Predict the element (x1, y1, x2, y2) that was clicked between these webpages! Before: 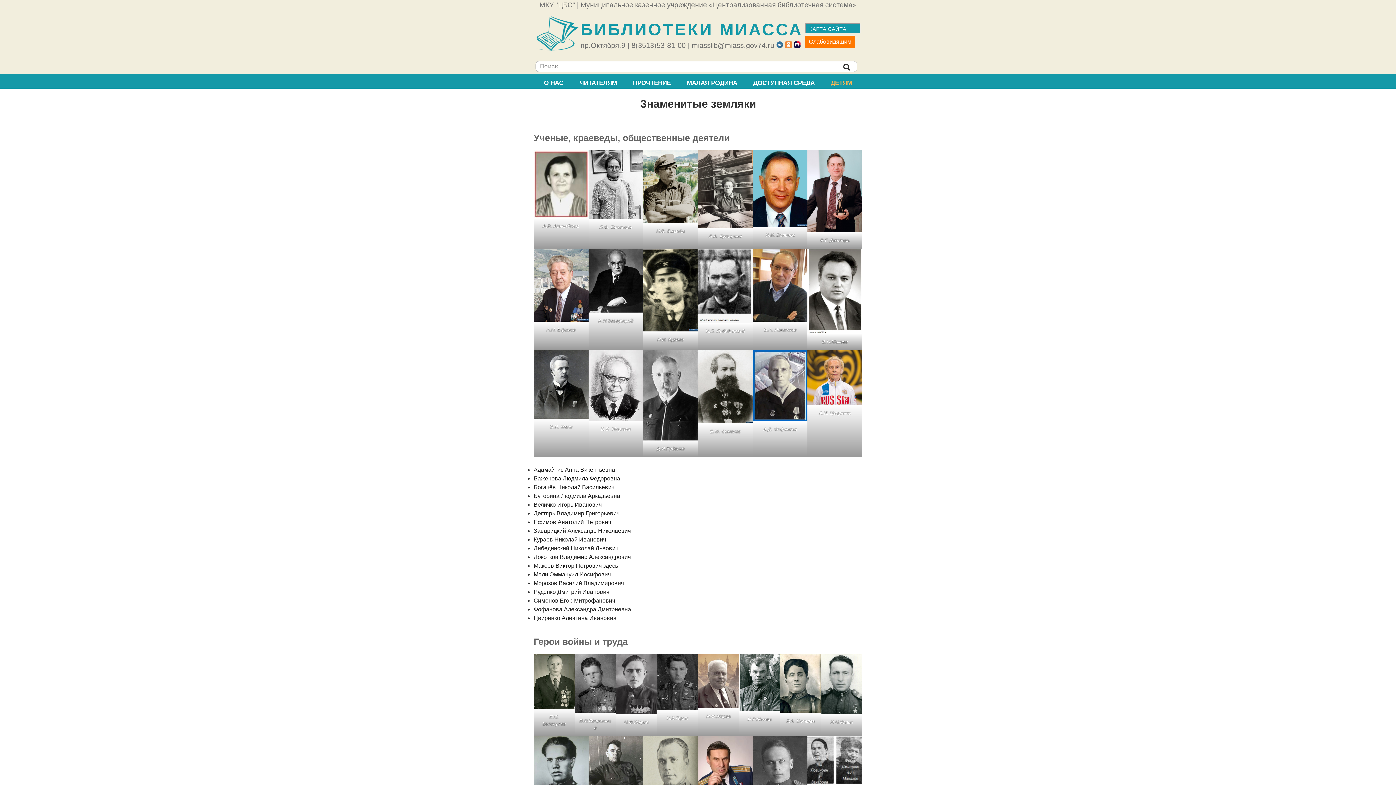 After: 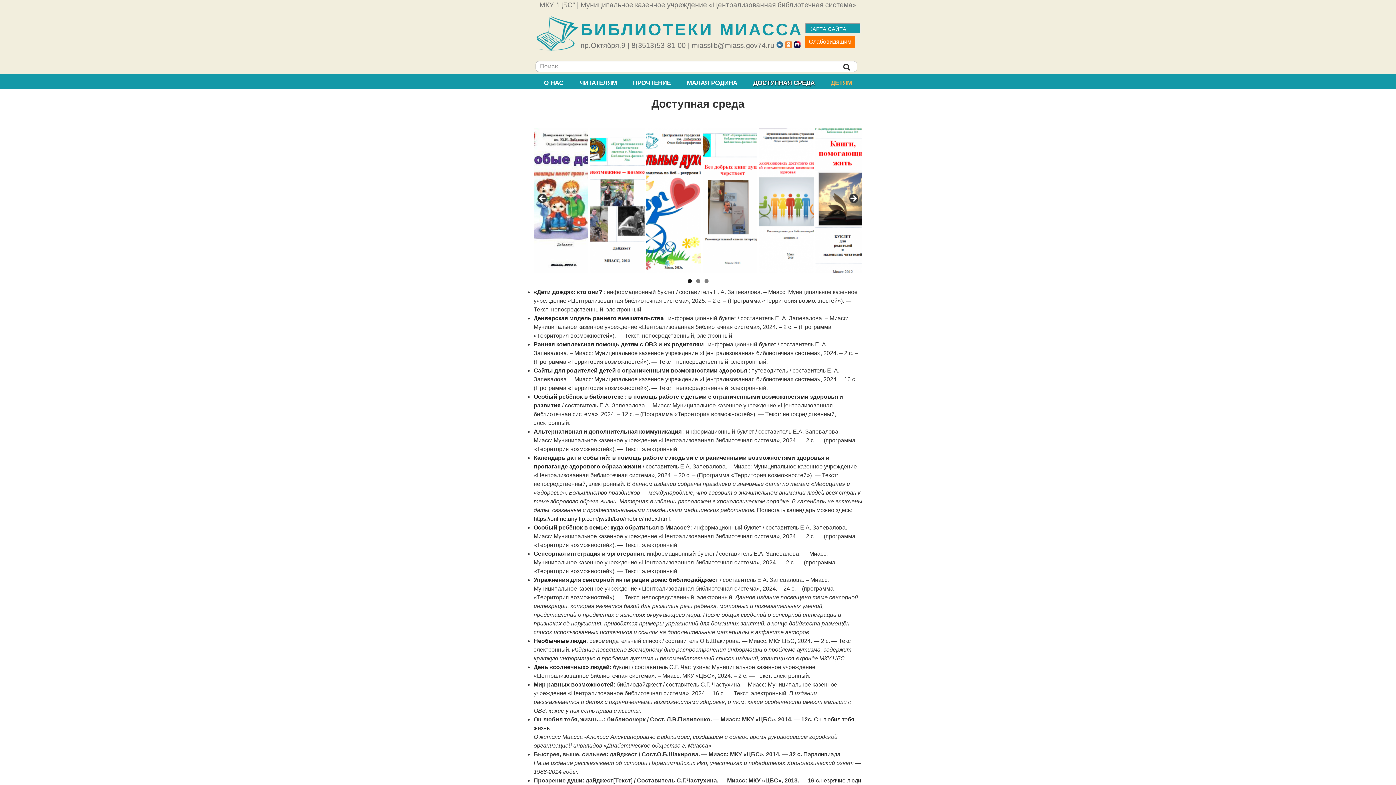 Action: bbox: (746, 74, 822, 88) label: ДОСТУПНАЯ СРЕДА